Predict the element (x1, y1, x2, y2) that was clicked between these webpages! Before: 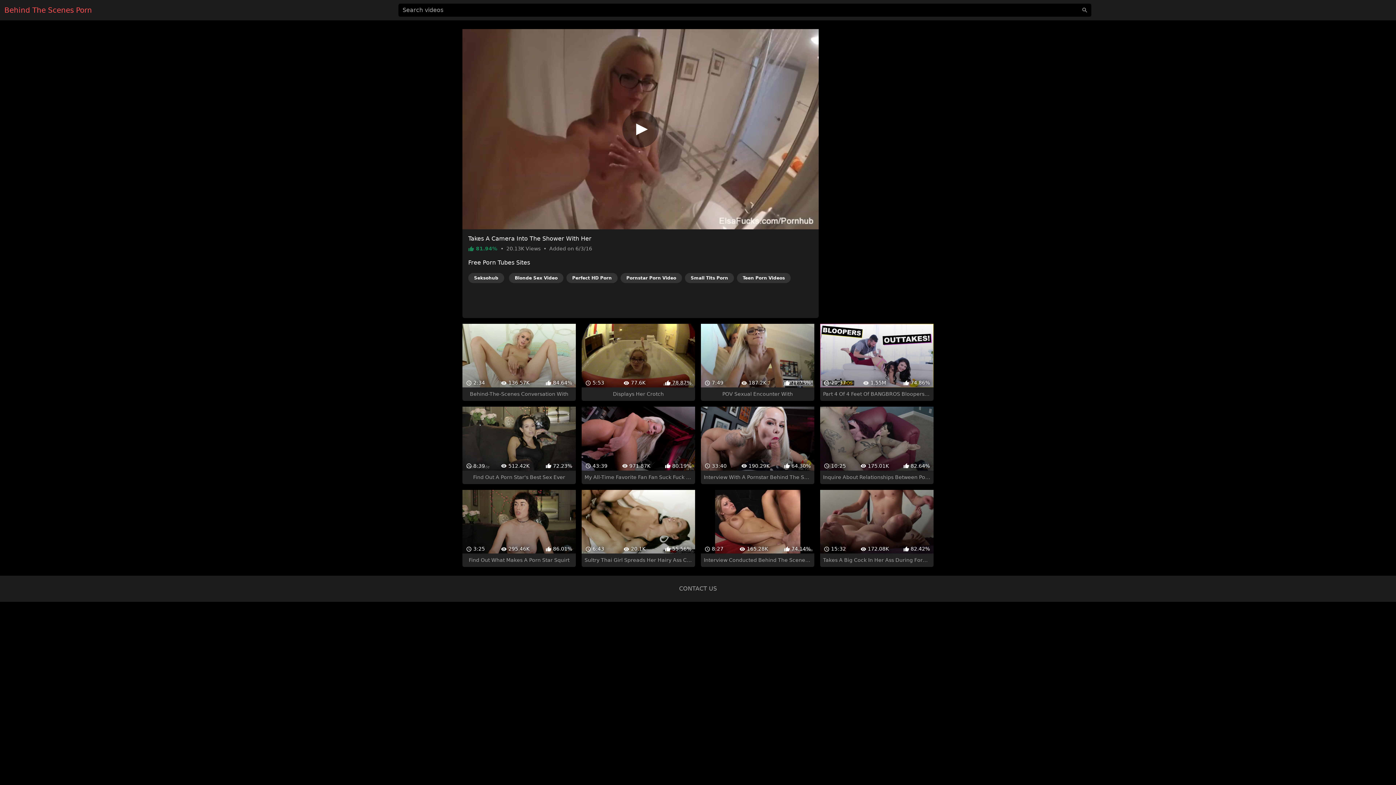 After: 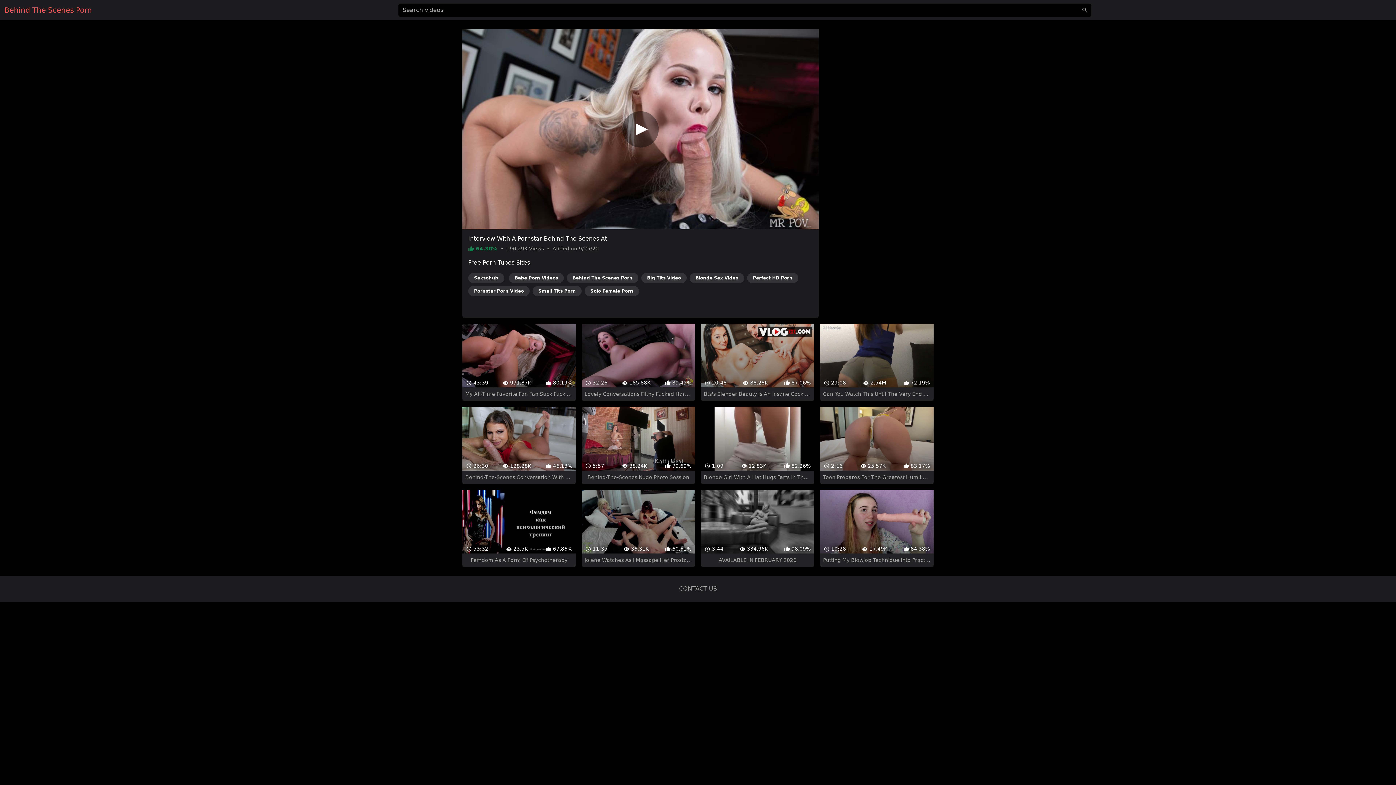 Action: label:  33:40
 190.29K
 64.30%
Interview With A Pornstar Behind The Scenes At bbox: (701, 380, 814, 458)